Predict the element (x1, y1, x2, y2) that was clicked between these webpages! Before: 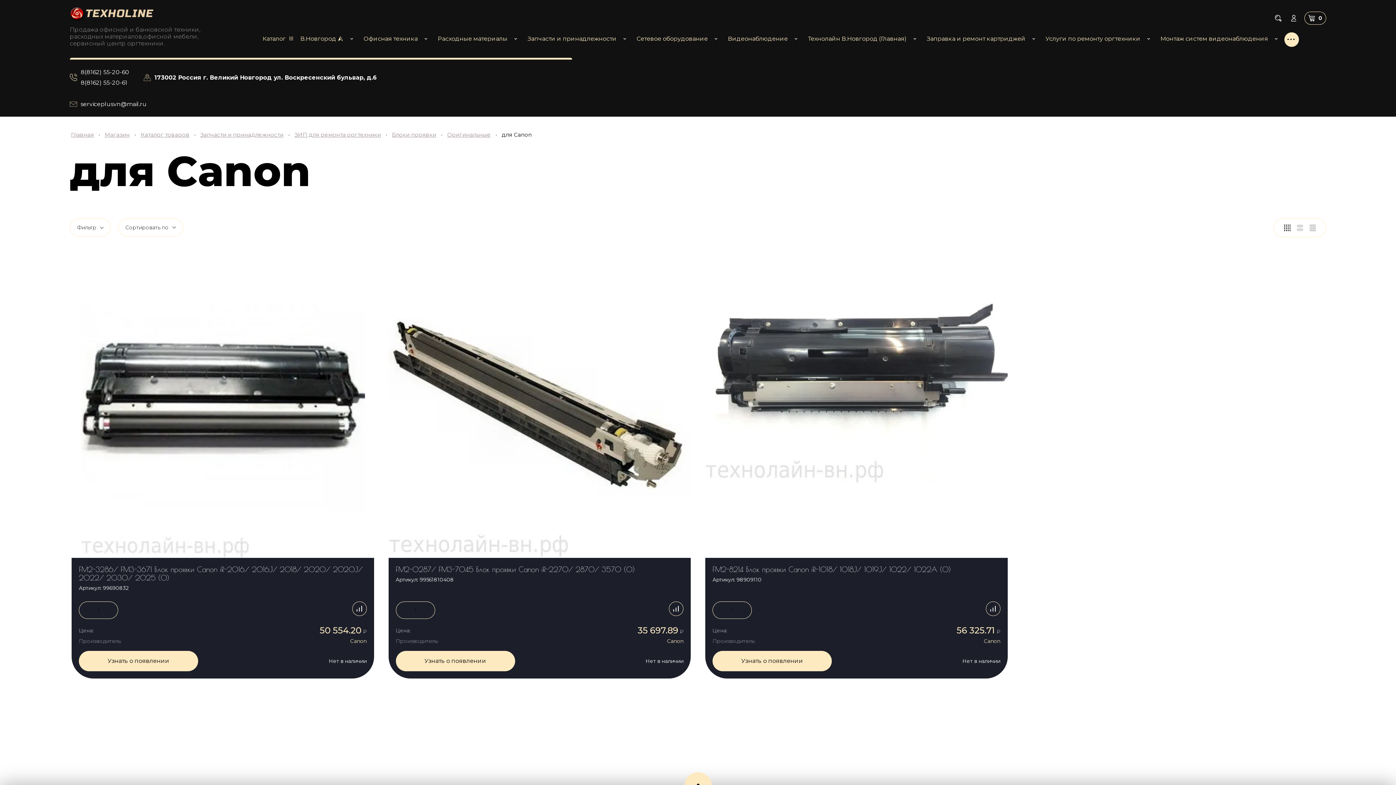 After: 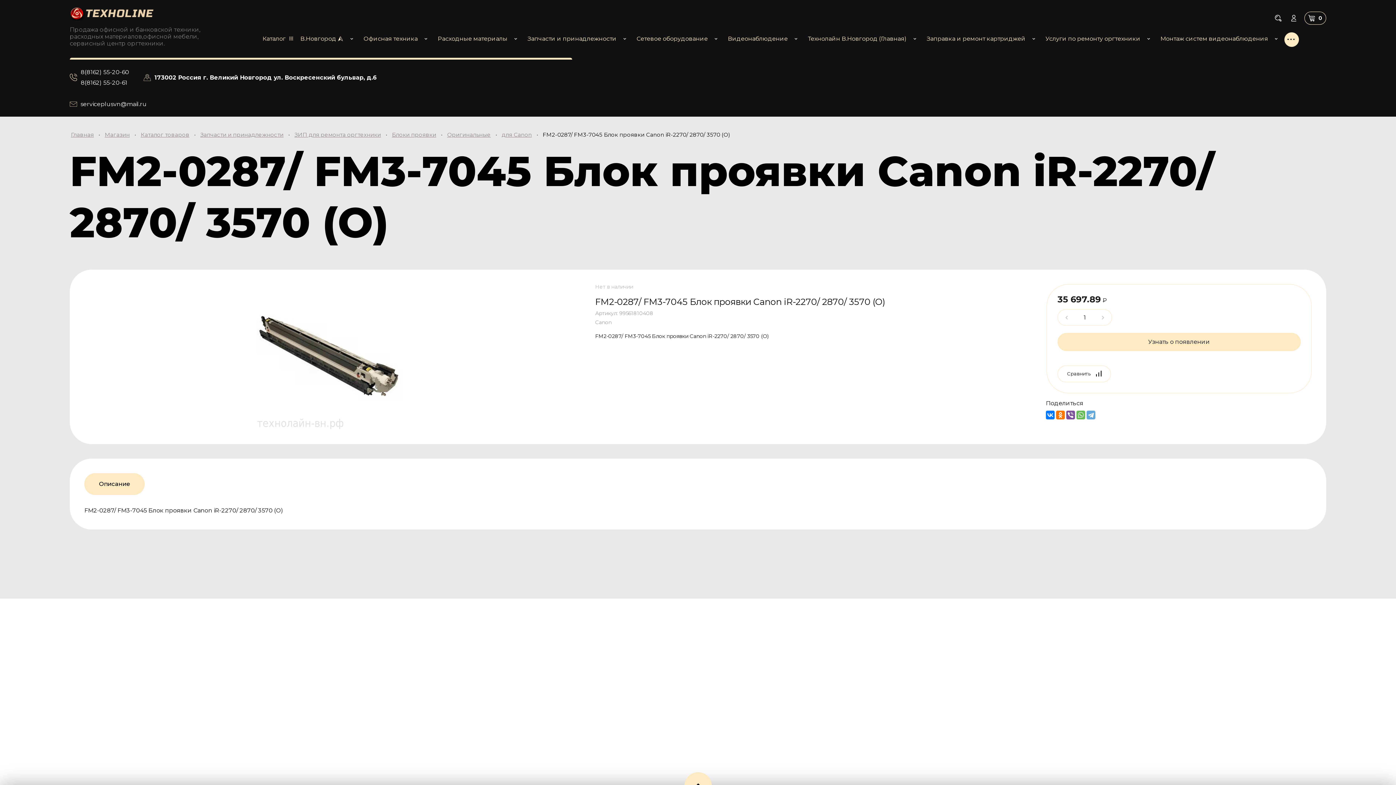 Action: label: FM2-0287/ FM3-7045 Блок проявки Canon iR-2270/ 2870/ 3570 (O) bbox: (395, 565, 635, 573)